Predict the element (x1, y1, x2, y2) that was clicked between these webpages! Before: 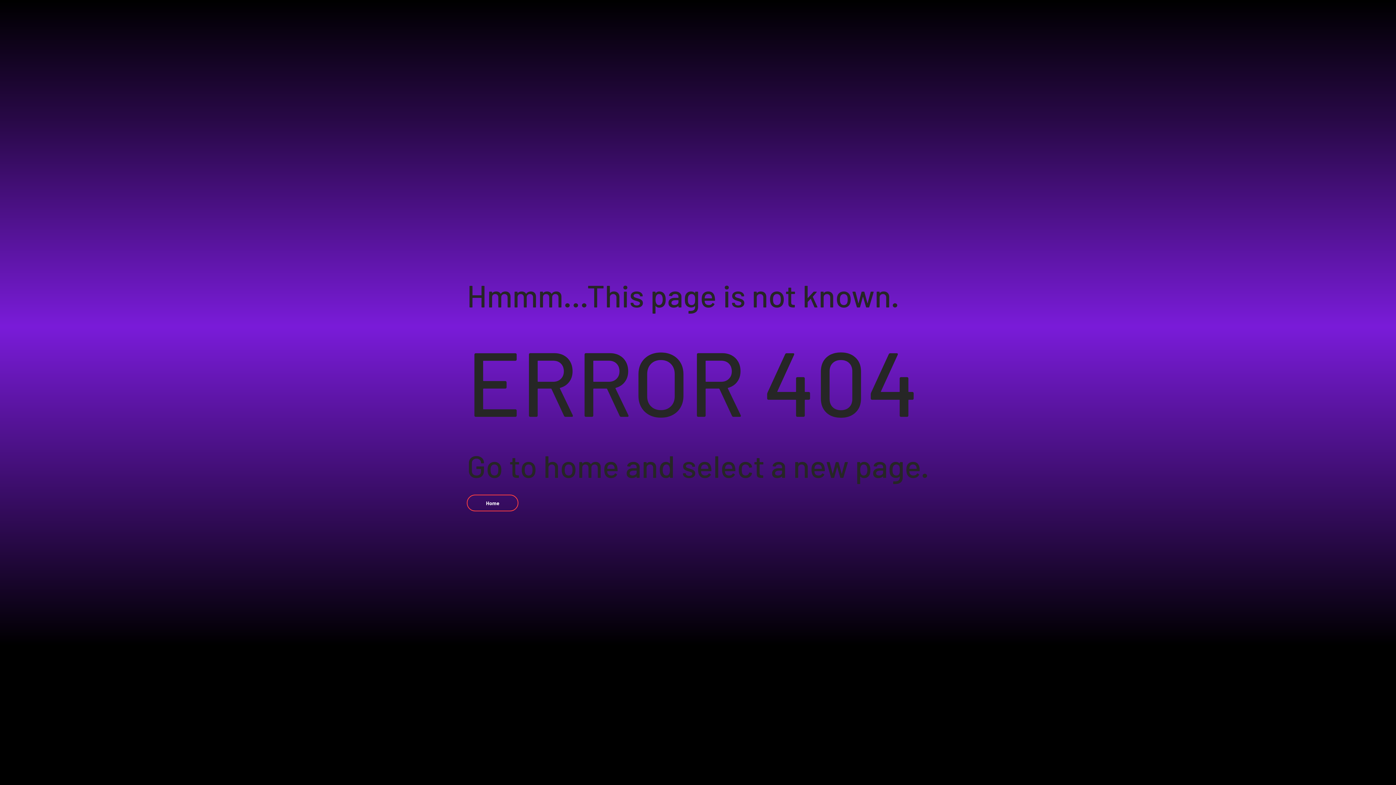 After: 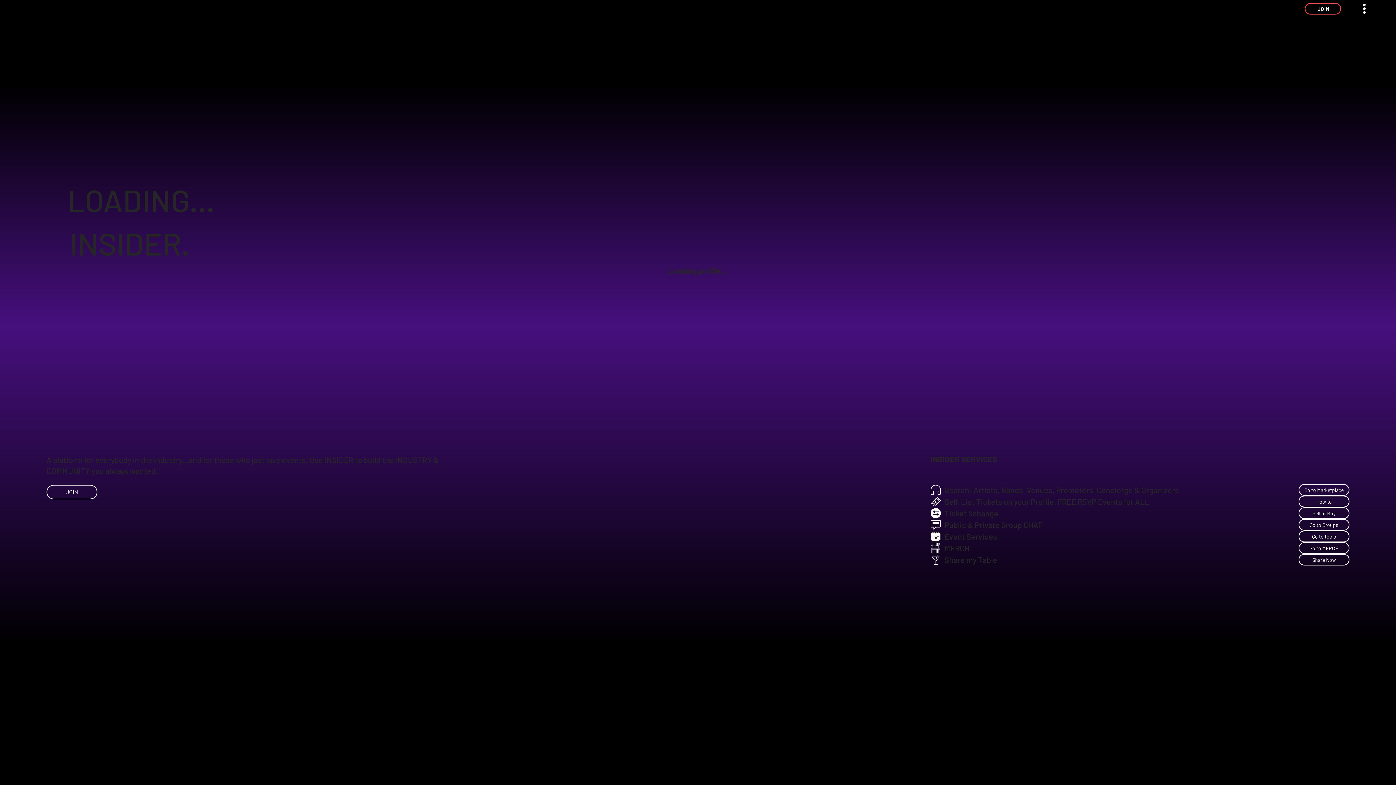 Action: label: Home bbox: (467, 495, 518, 511)